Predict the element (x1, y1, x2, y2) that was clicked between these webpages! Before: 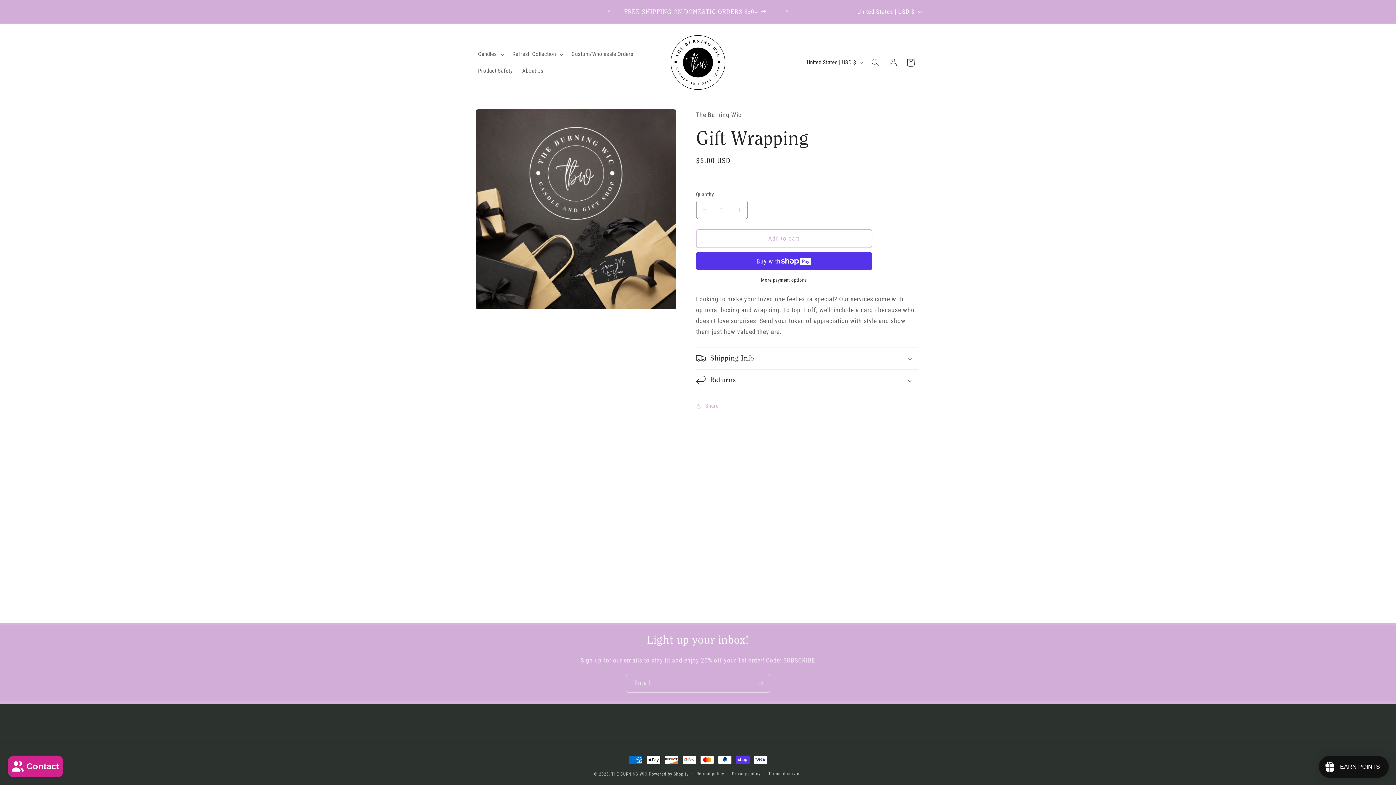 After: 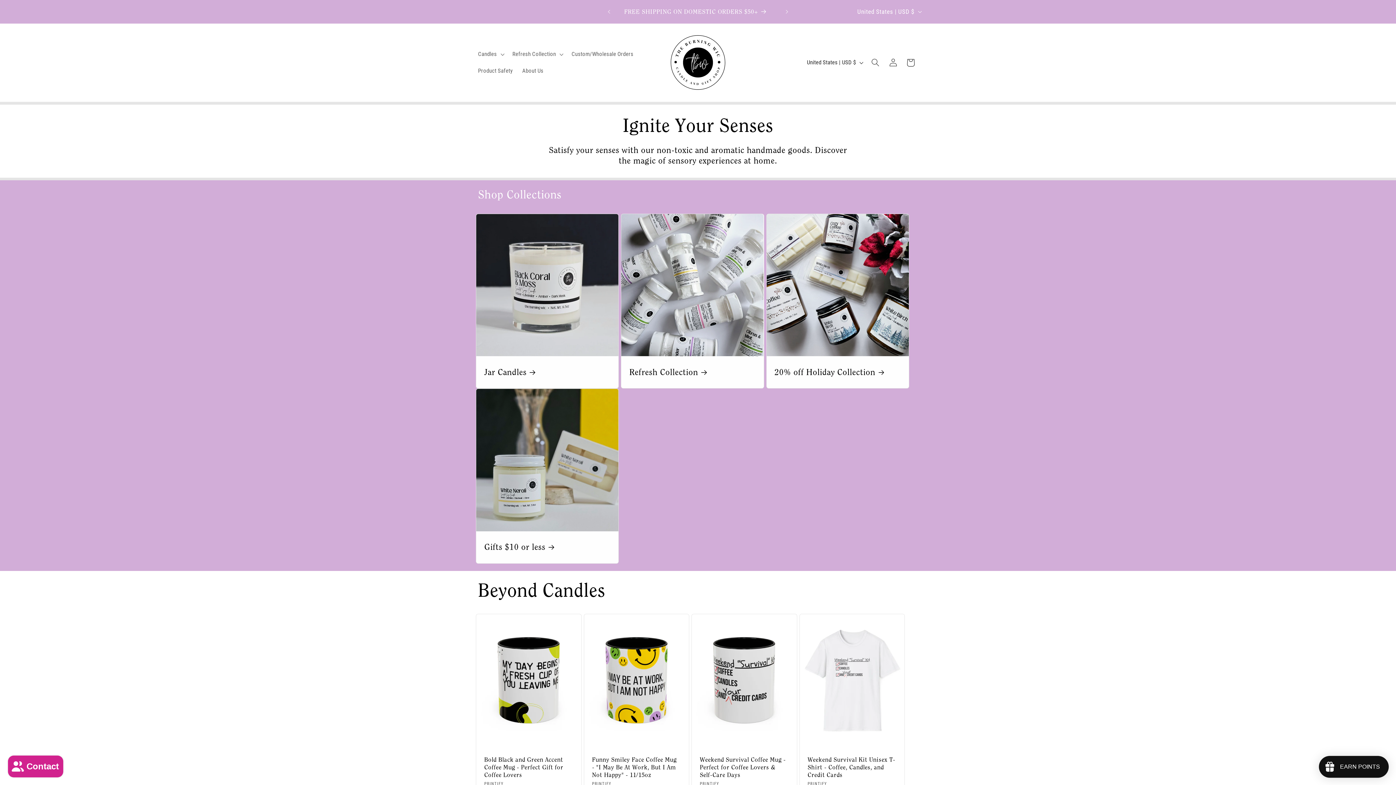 Action: bbox: (667, 32, 728, 92)